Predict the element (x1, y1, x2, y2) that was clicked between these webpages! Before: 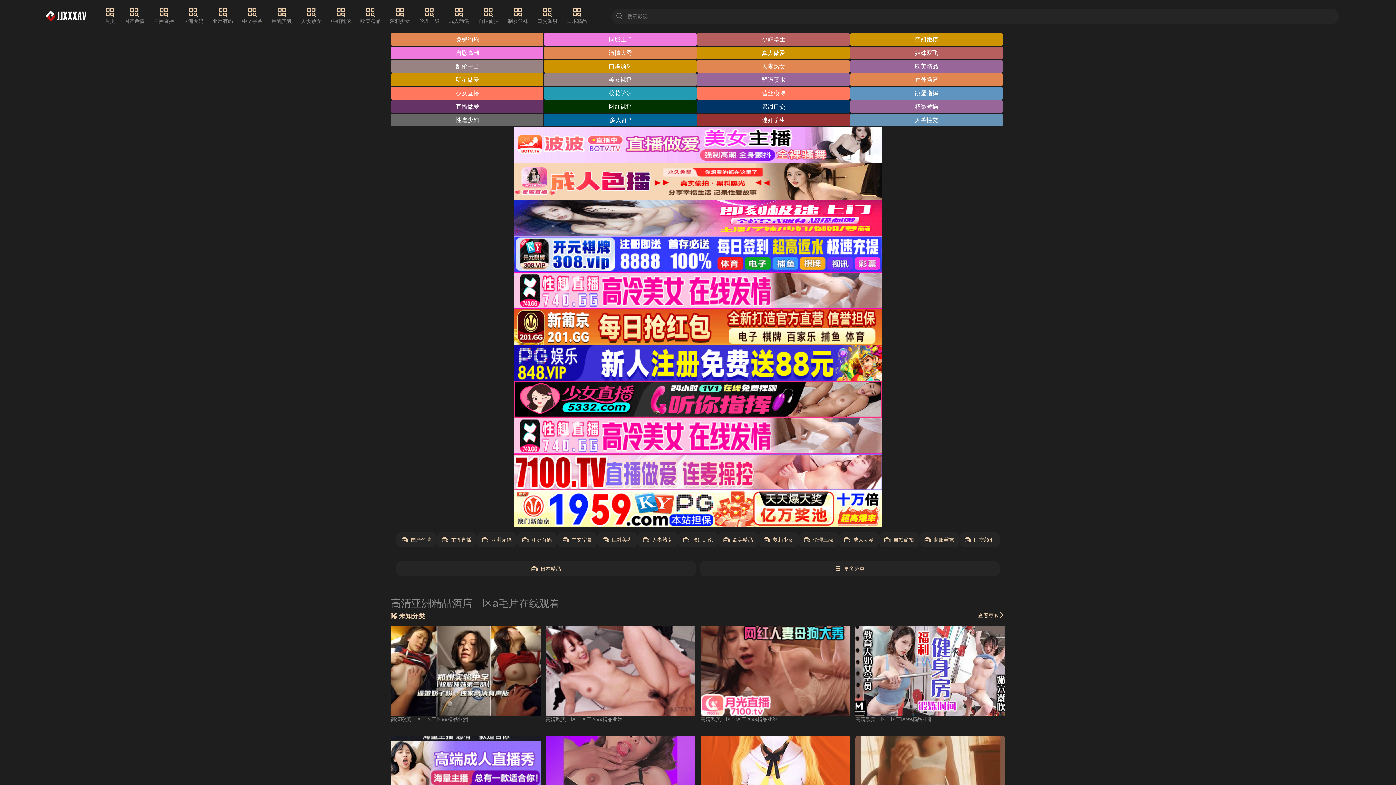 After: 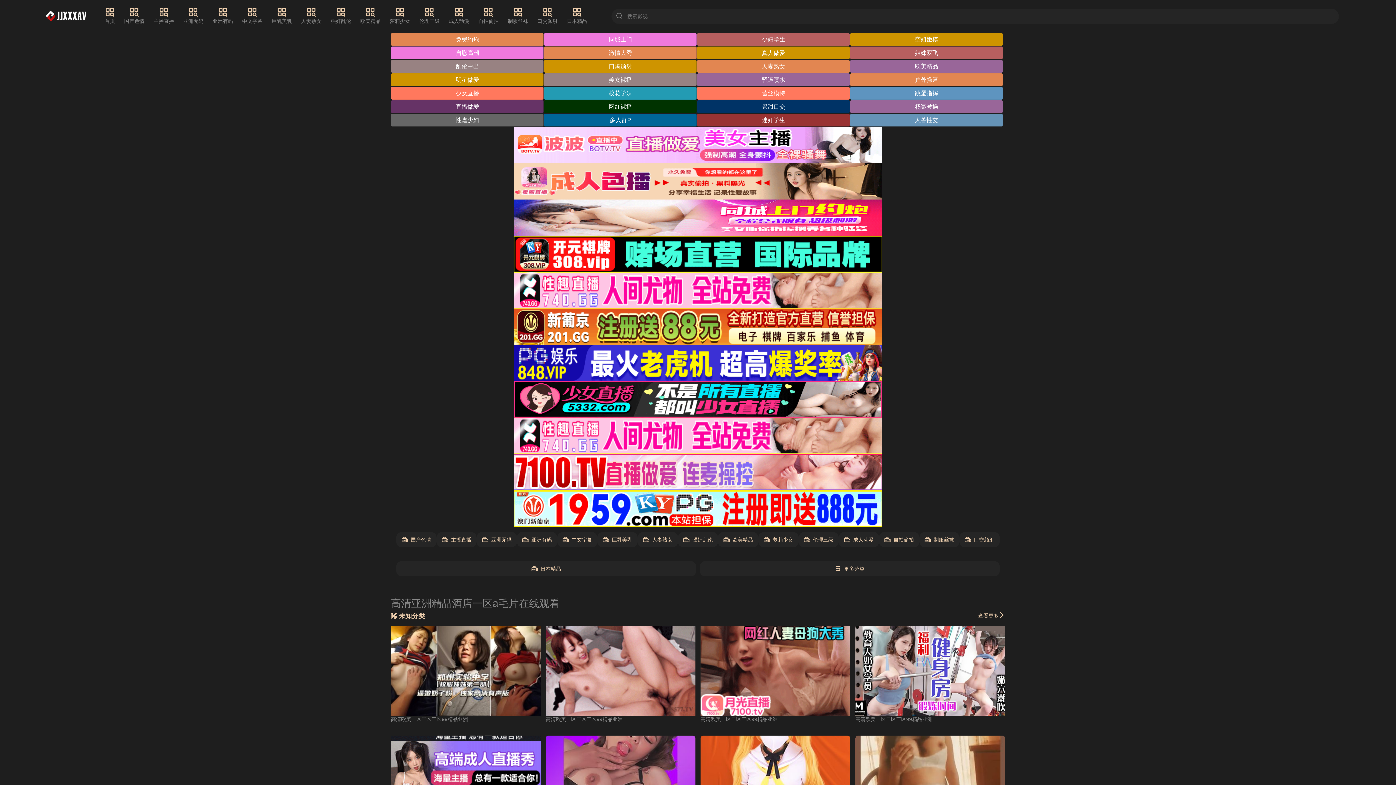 Action: bbox: (513, 272, 882, 308)